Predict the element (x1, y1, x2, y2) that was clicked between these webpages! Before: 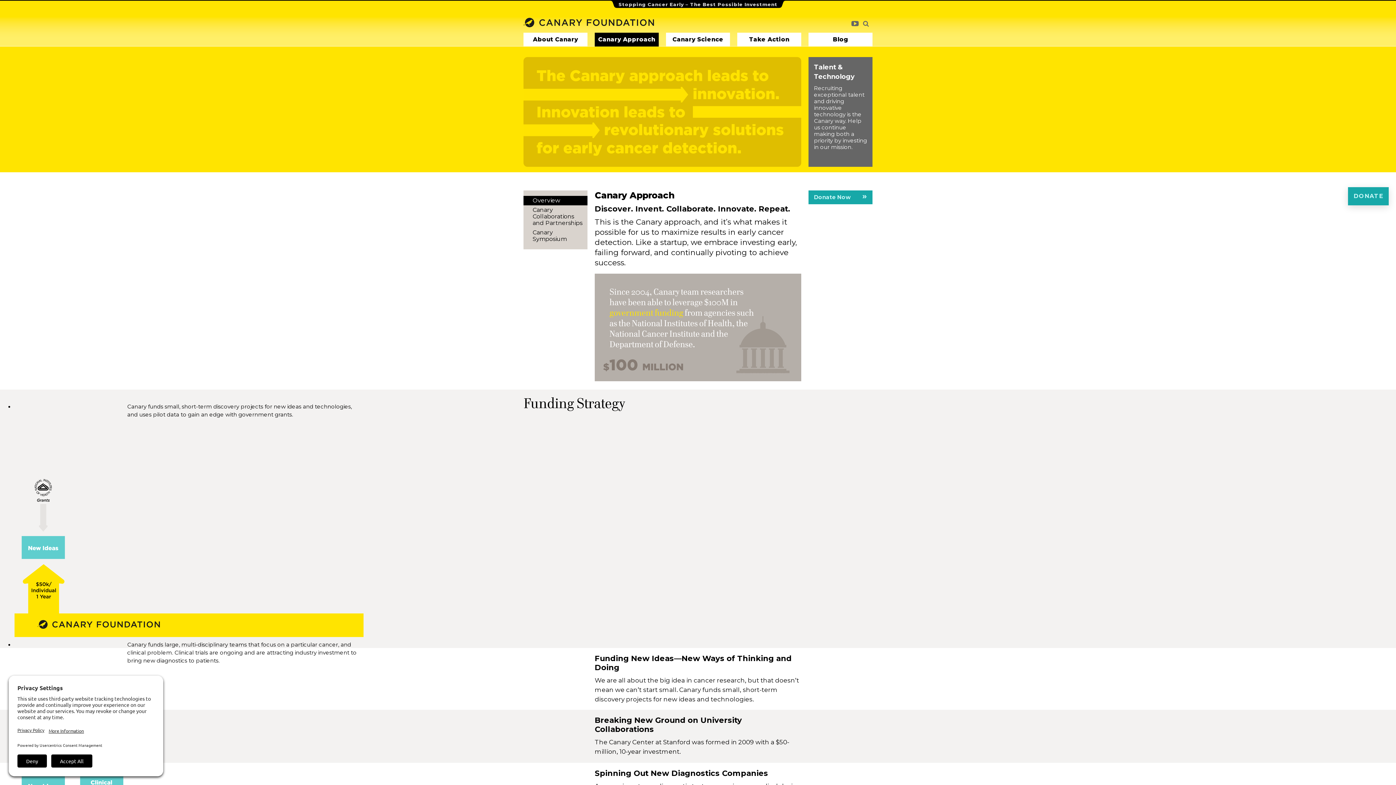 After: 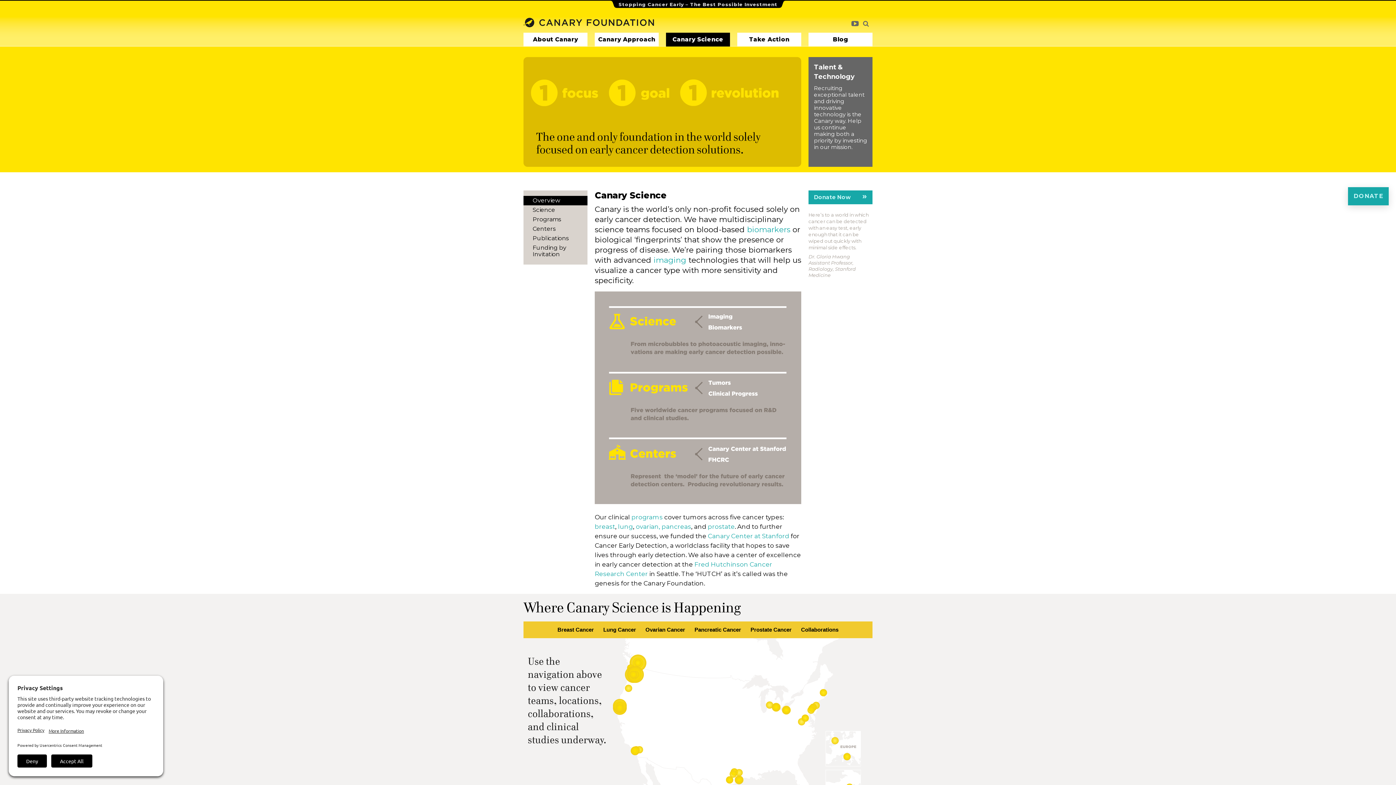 Action: label: Canary Science bbox: (666, 32, 730, 46)